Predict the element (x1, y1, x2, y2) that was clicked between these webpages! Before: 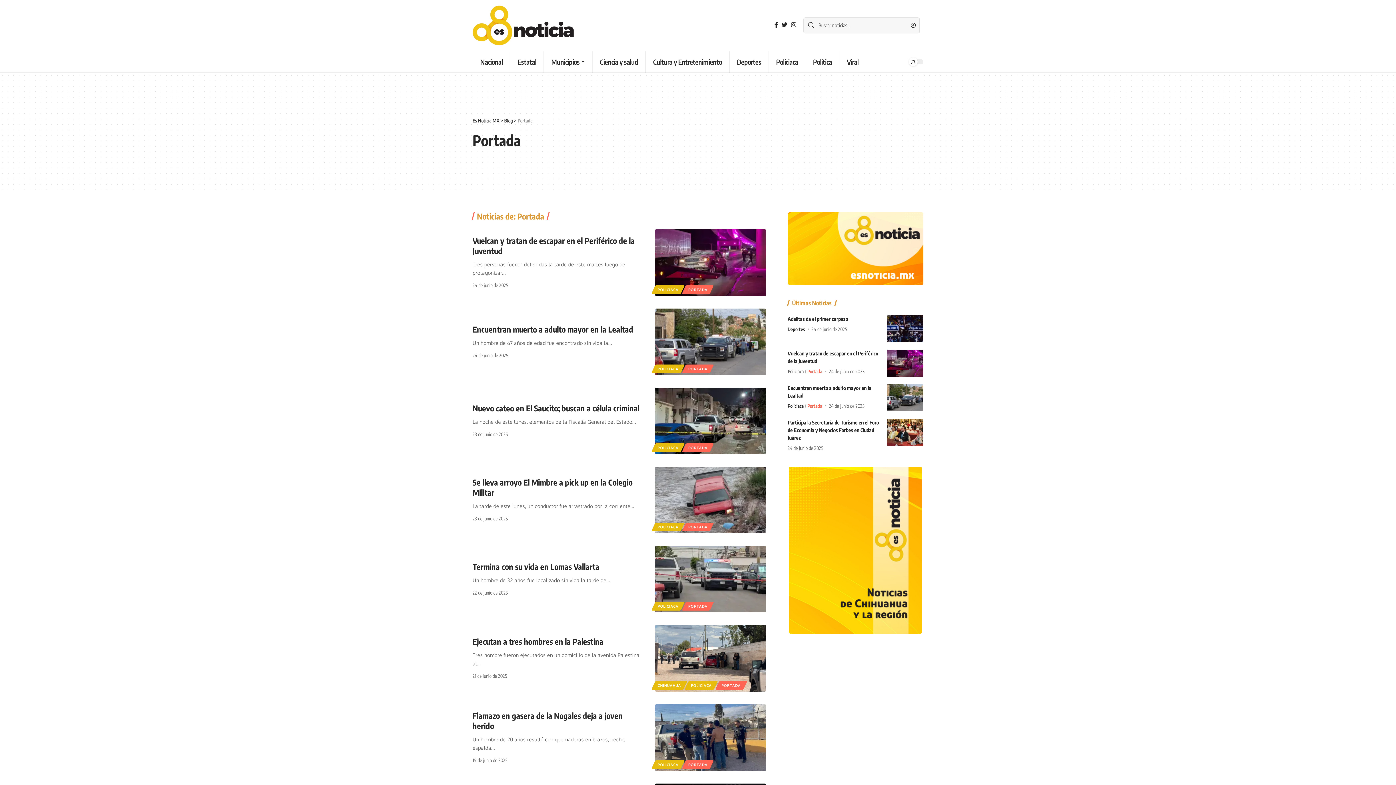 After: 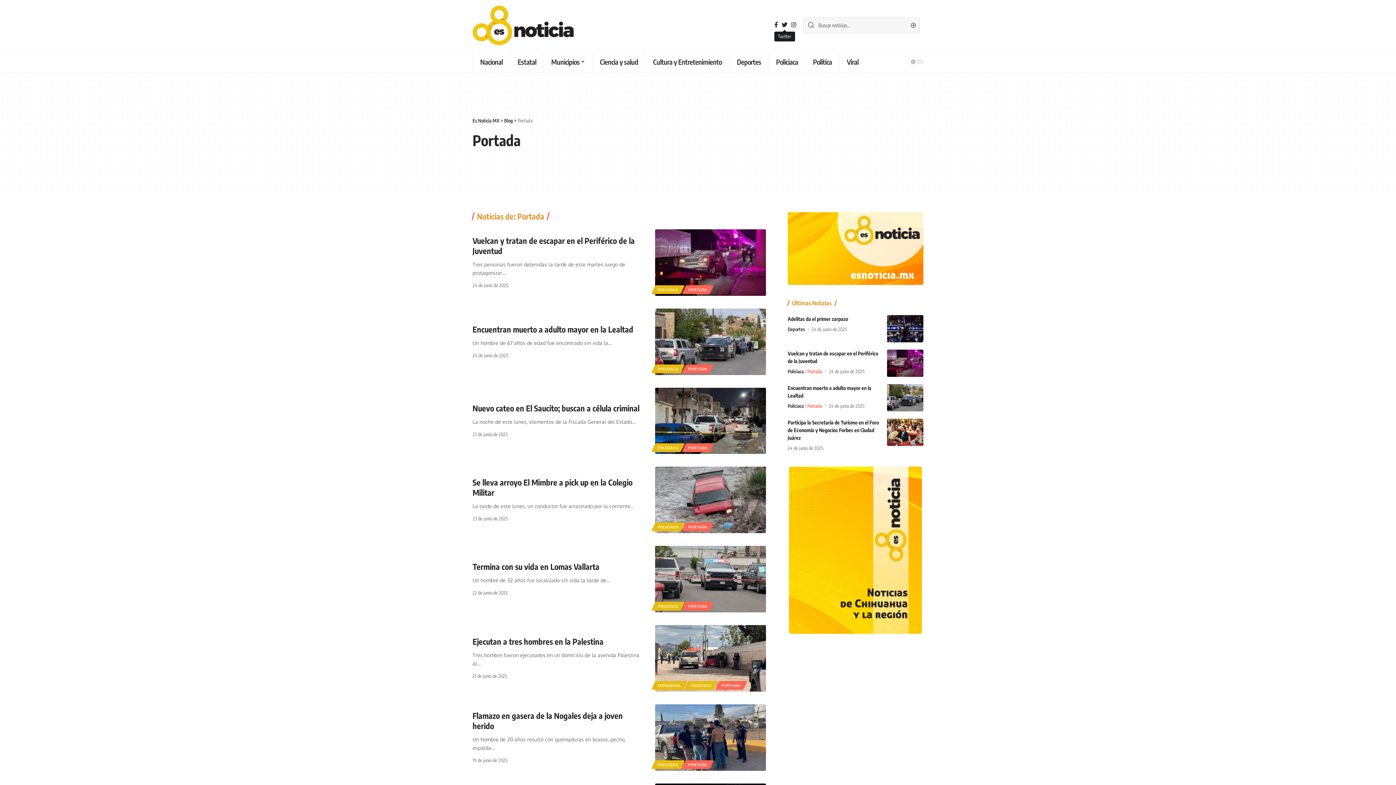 Action: bbox: (780, 20, 789, 29)